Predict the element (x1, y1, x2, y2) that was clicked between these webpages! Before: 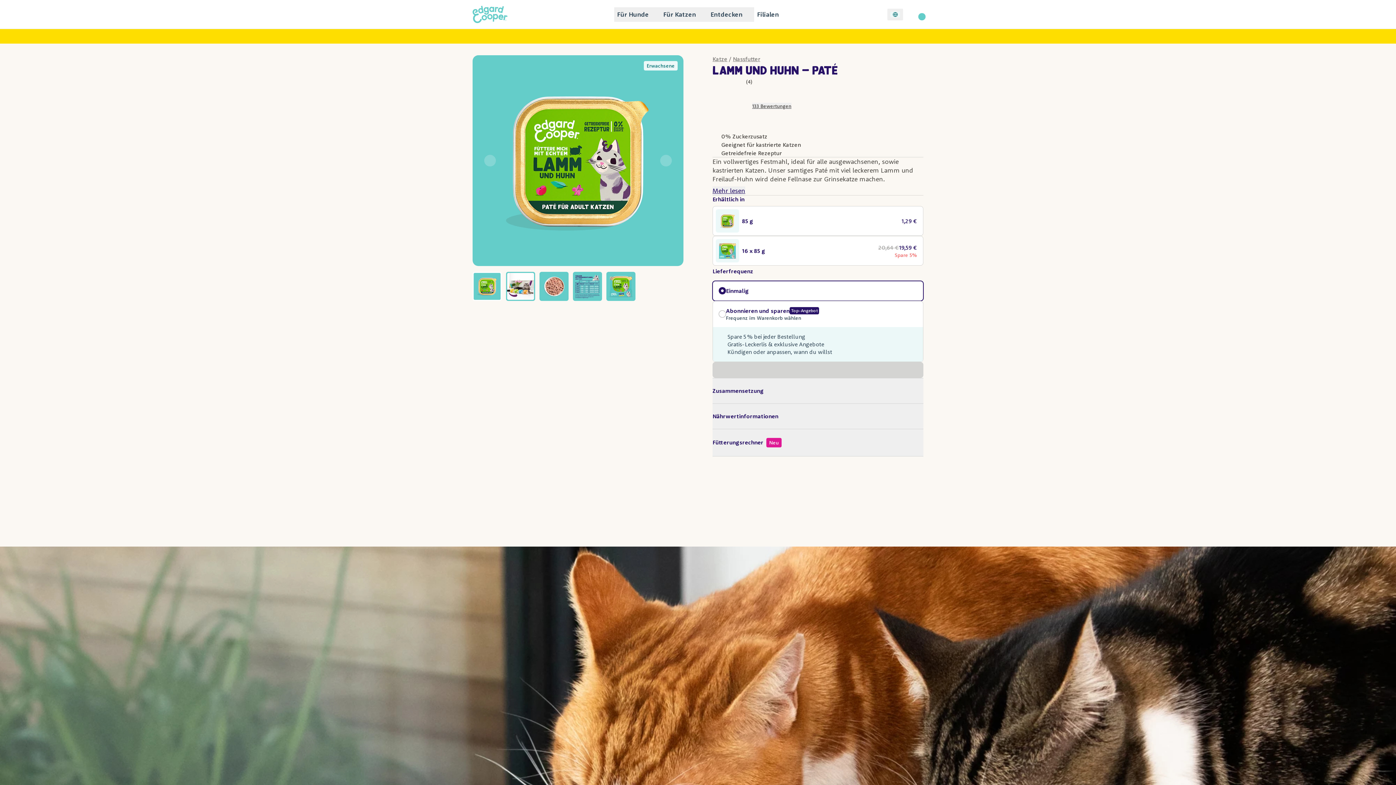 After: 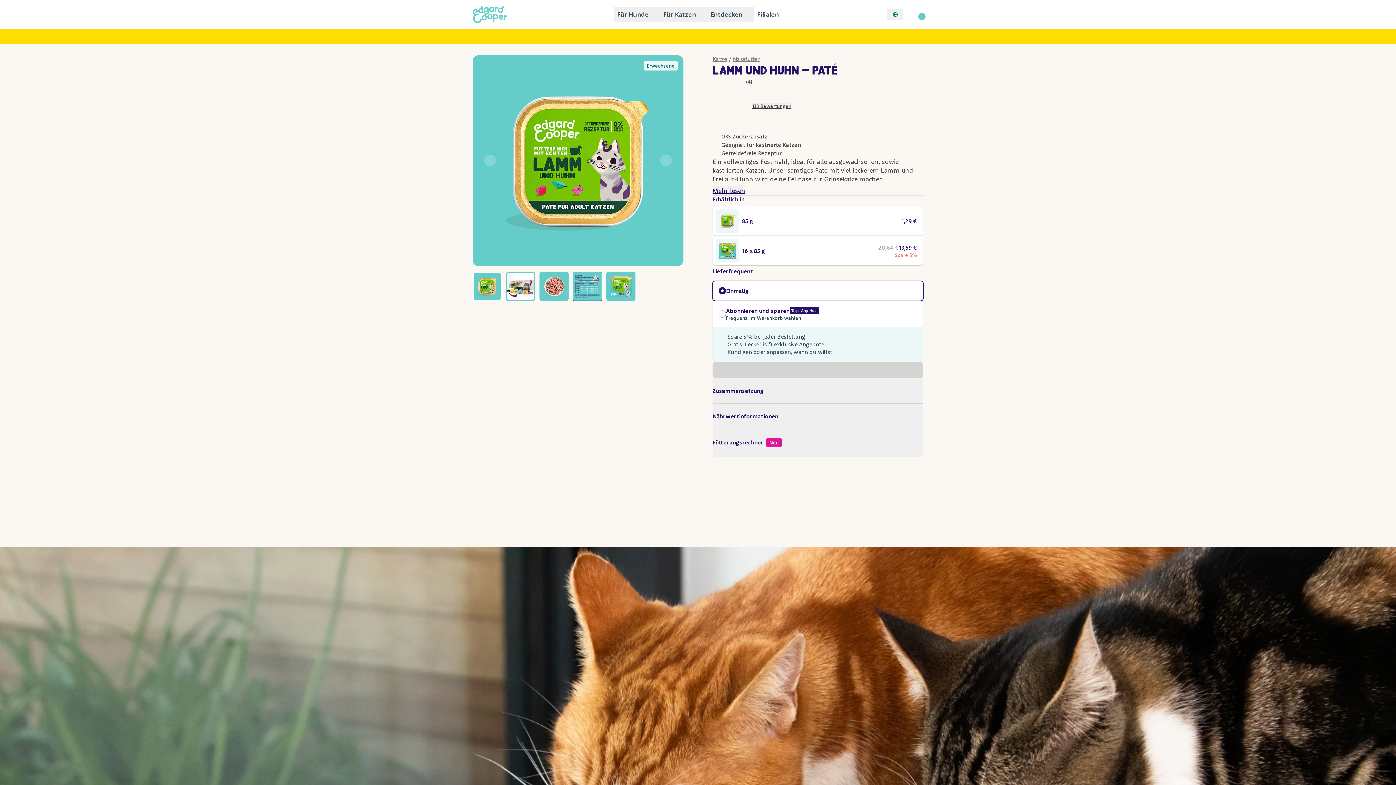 Action: bbox: (573, 272, 602, 301)